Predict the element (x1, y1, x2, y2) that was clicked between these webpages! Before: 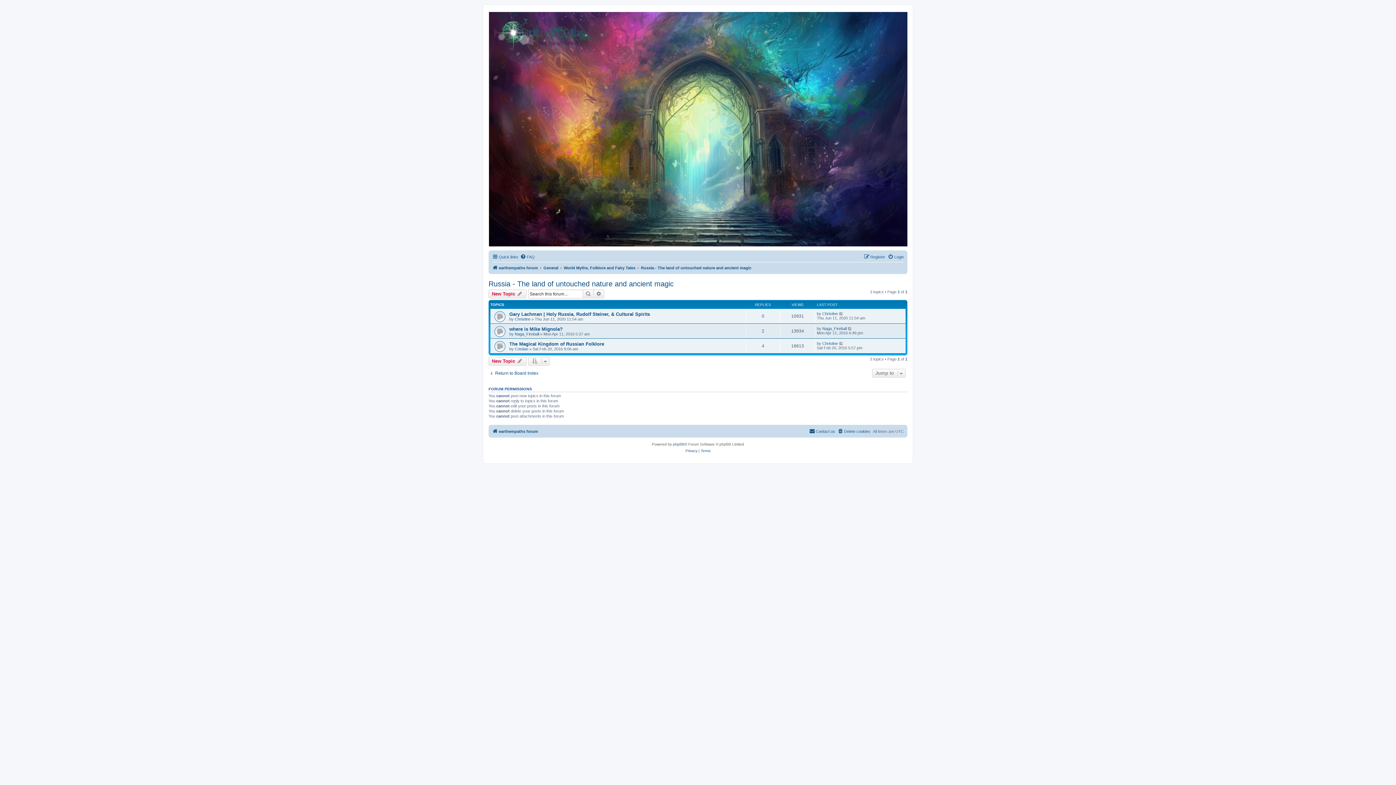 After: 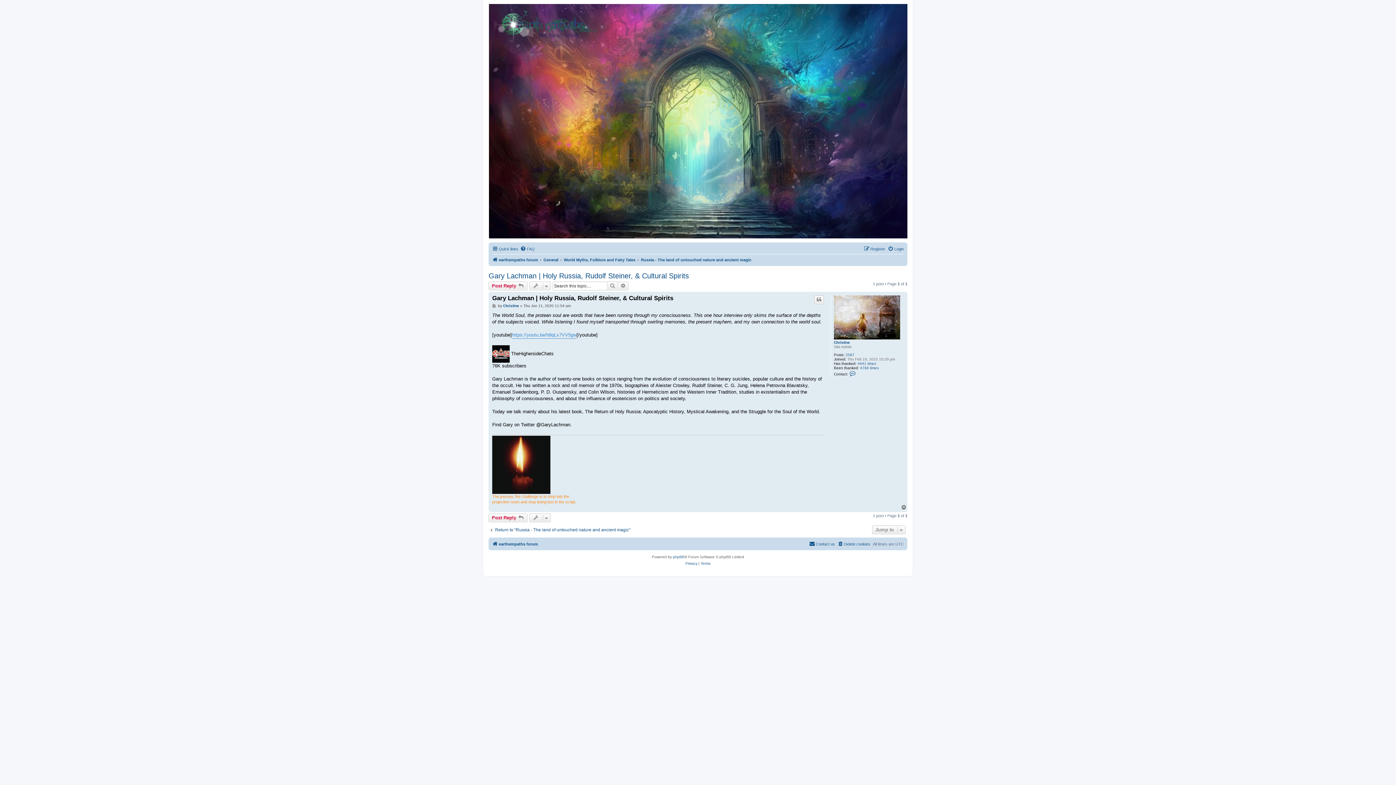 Action: bbox: (839, 311, 843, 316)